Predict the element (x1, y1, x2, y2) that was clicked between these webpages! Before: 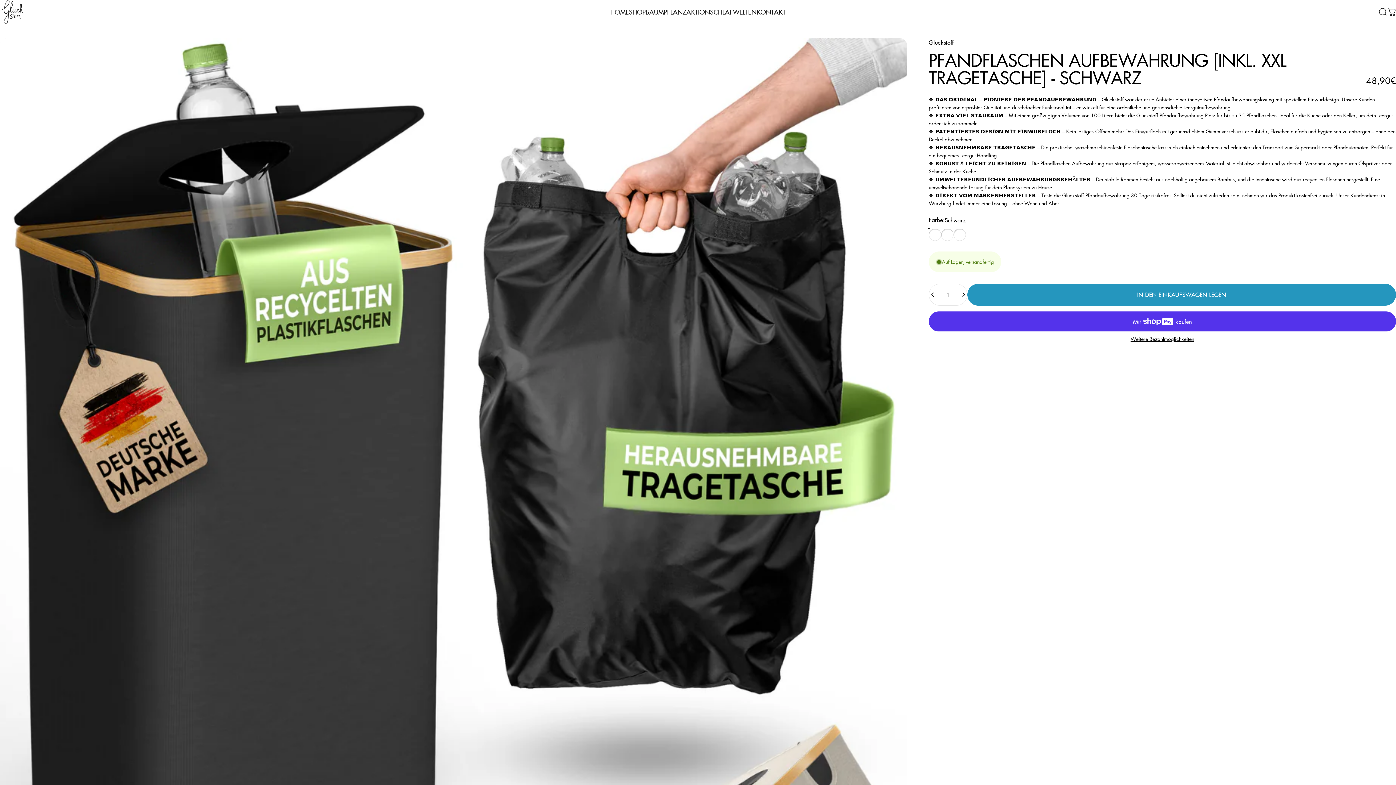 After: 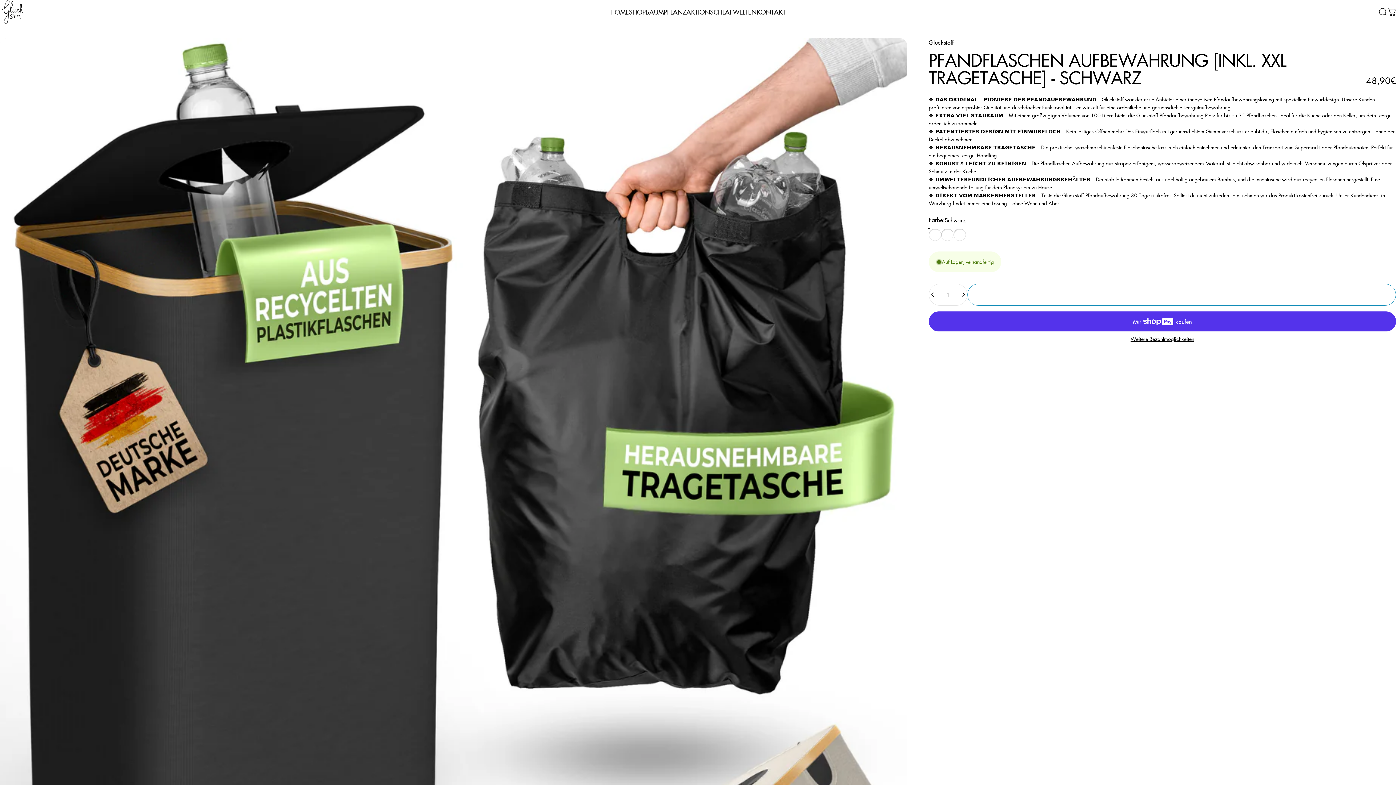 Action: label: IN DEN EINKAUFSWAGEN LEGEN bbox: (967, 284, 1396, 305)